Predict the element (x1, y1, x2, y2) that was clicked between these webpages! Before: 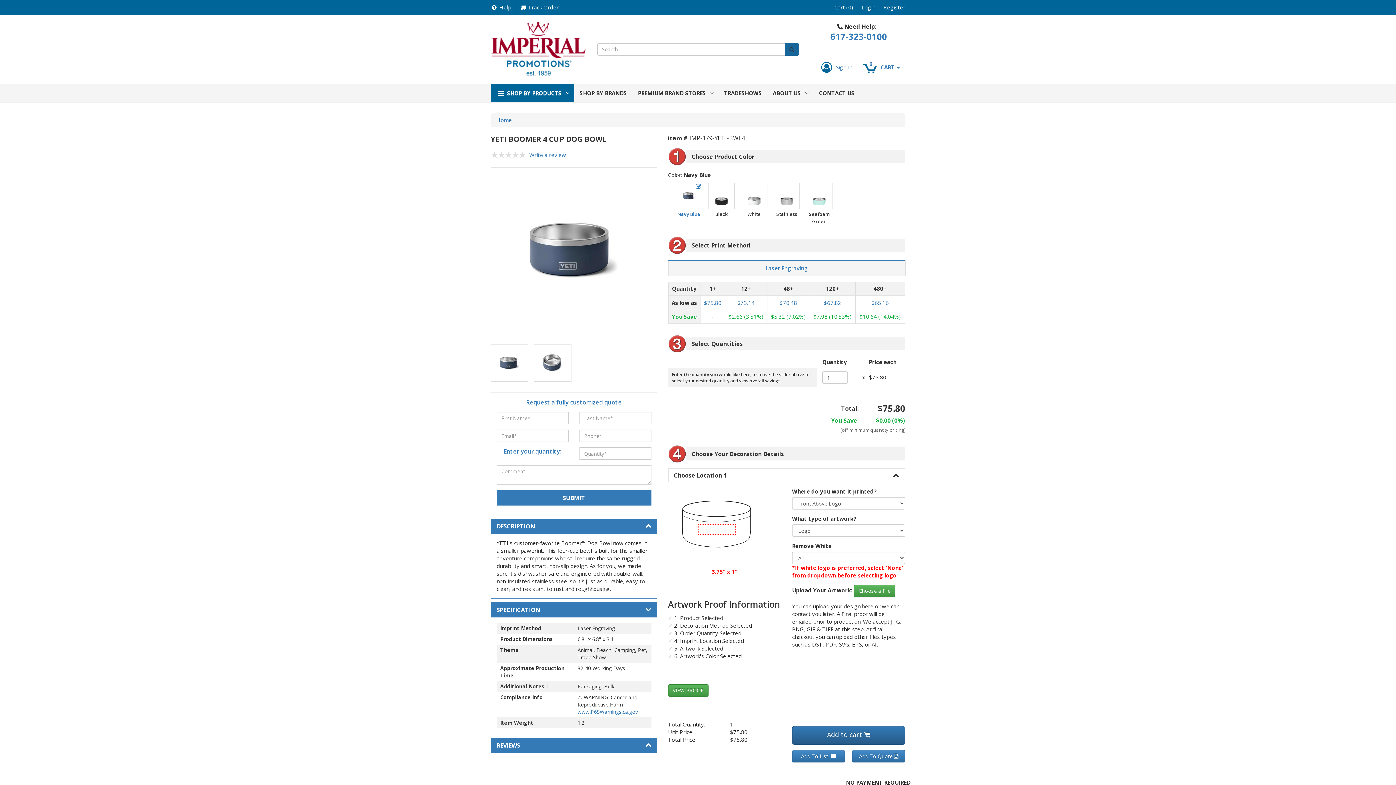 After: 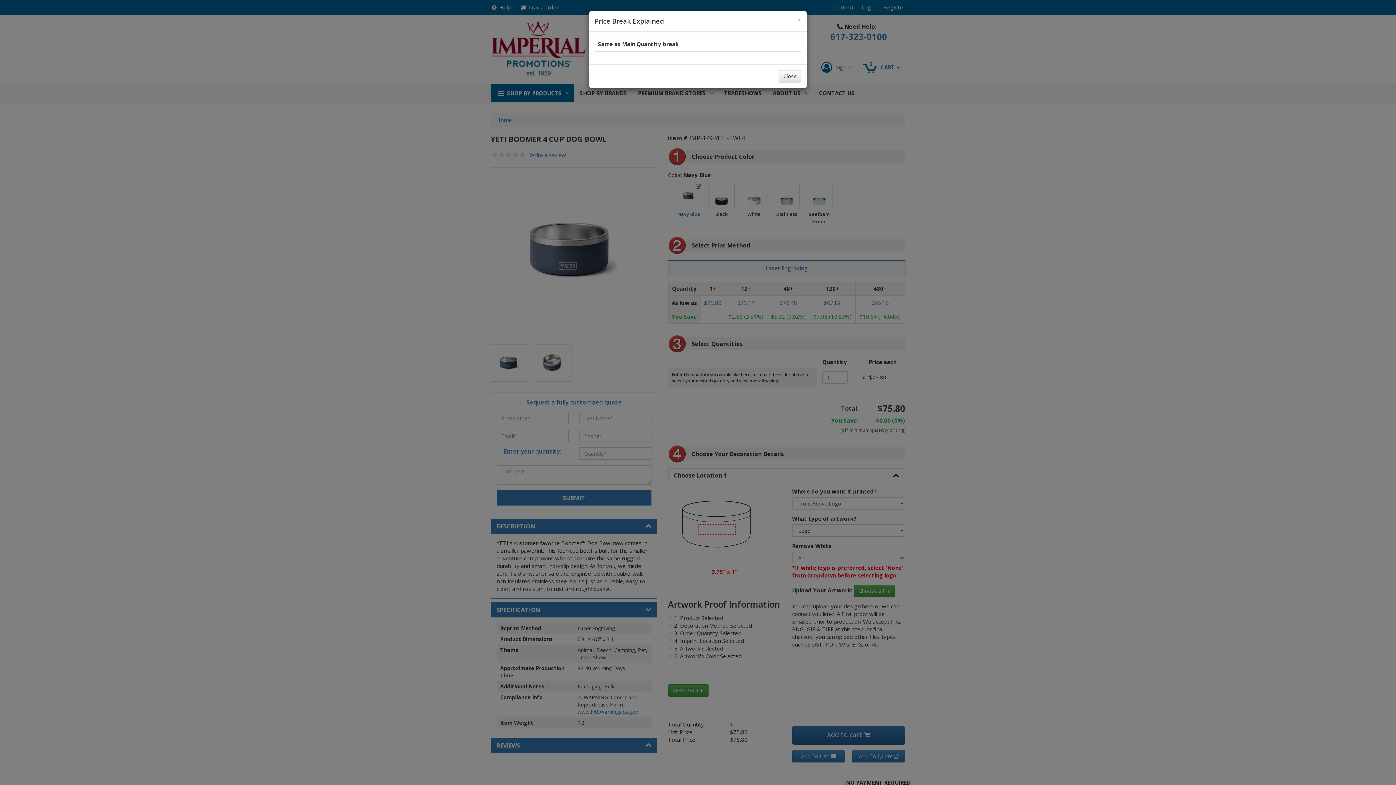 Action: label: $73.14 bbox: (737, 299, 754, 306)